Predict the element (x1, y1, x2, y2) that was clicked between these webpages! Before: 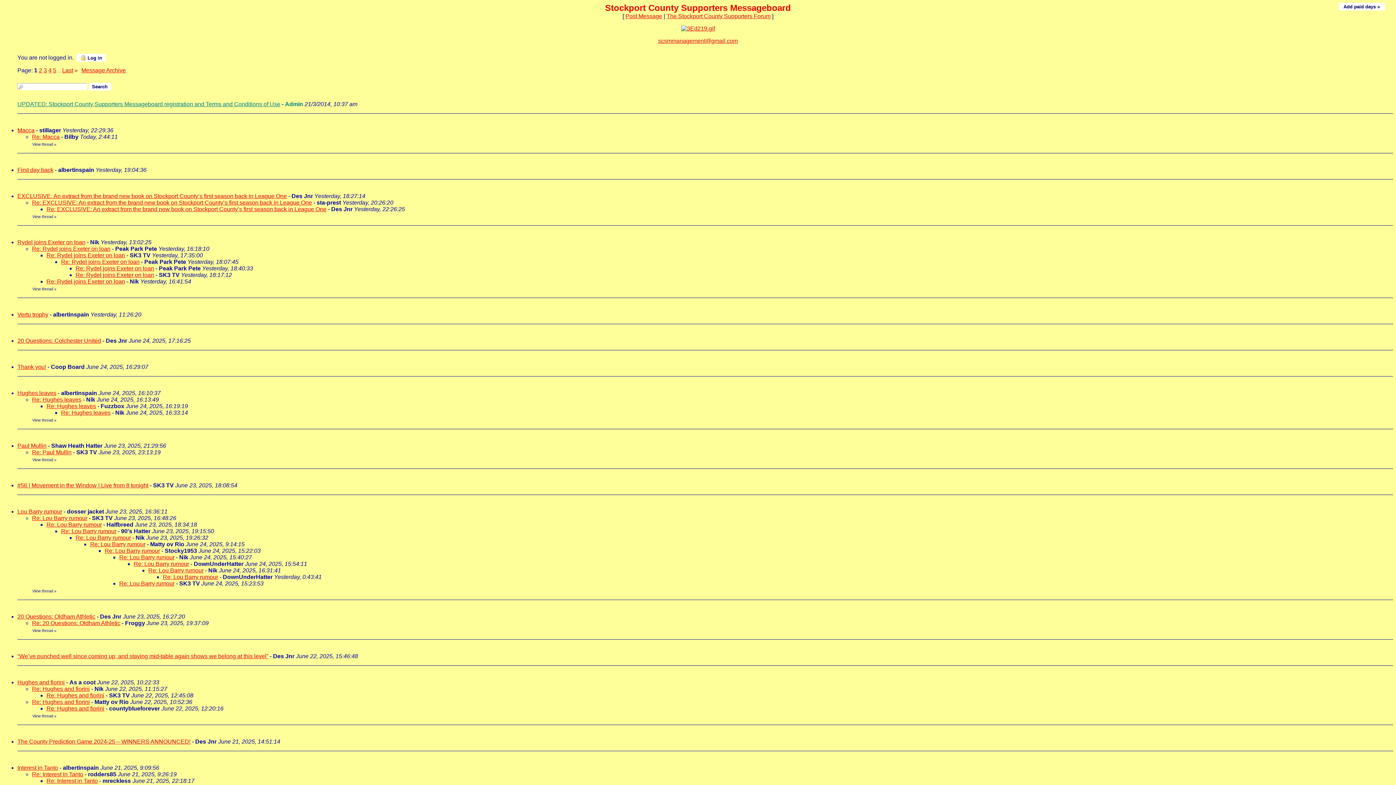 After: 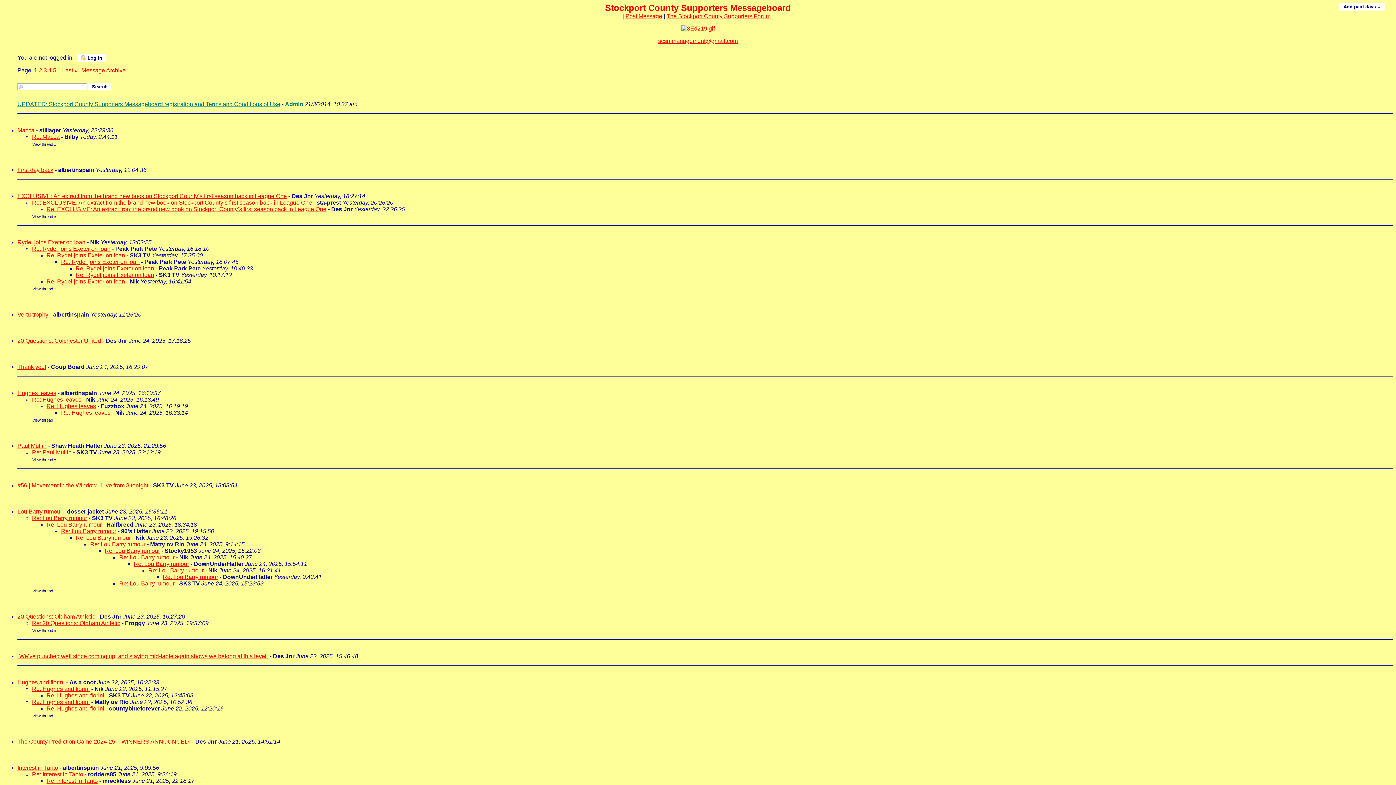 Action: bbox: (19, 758, 24, 764)